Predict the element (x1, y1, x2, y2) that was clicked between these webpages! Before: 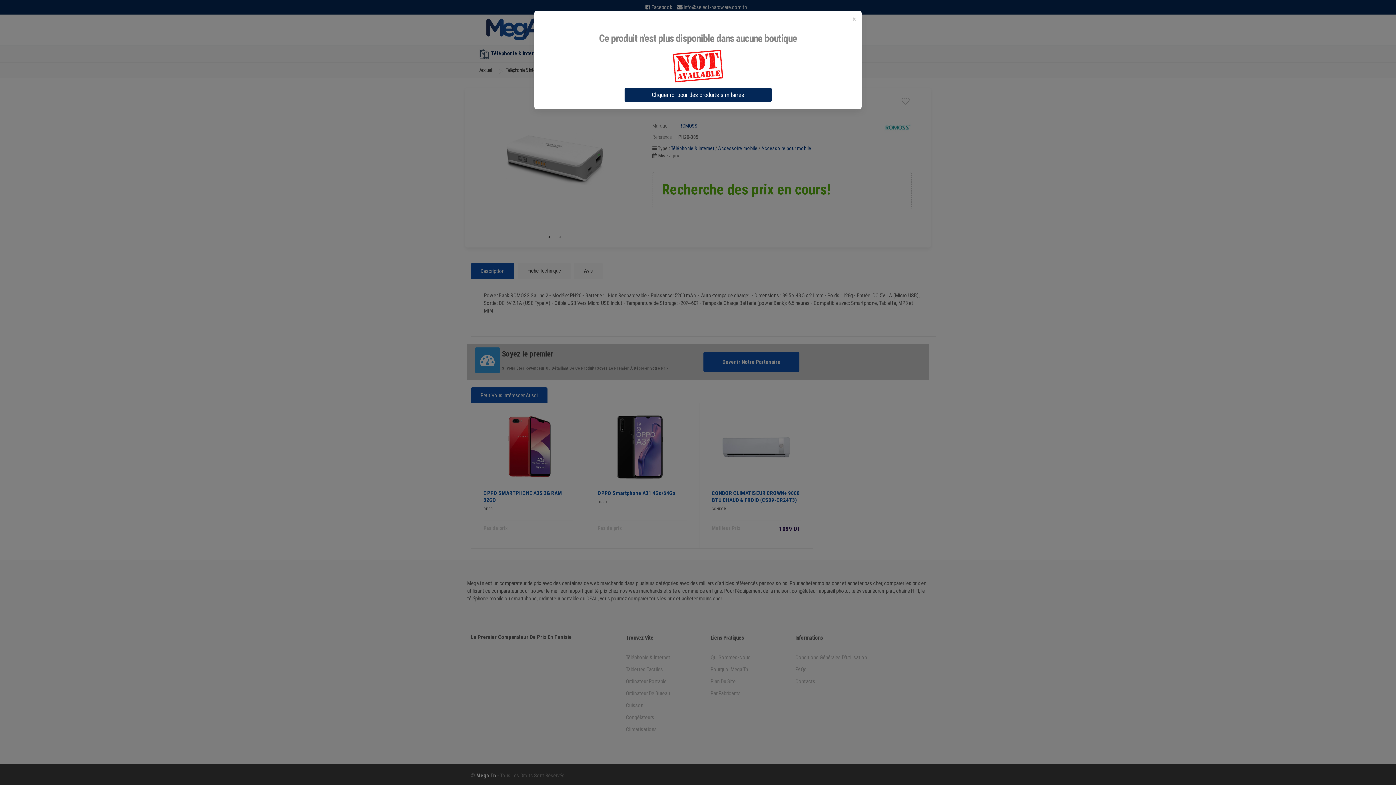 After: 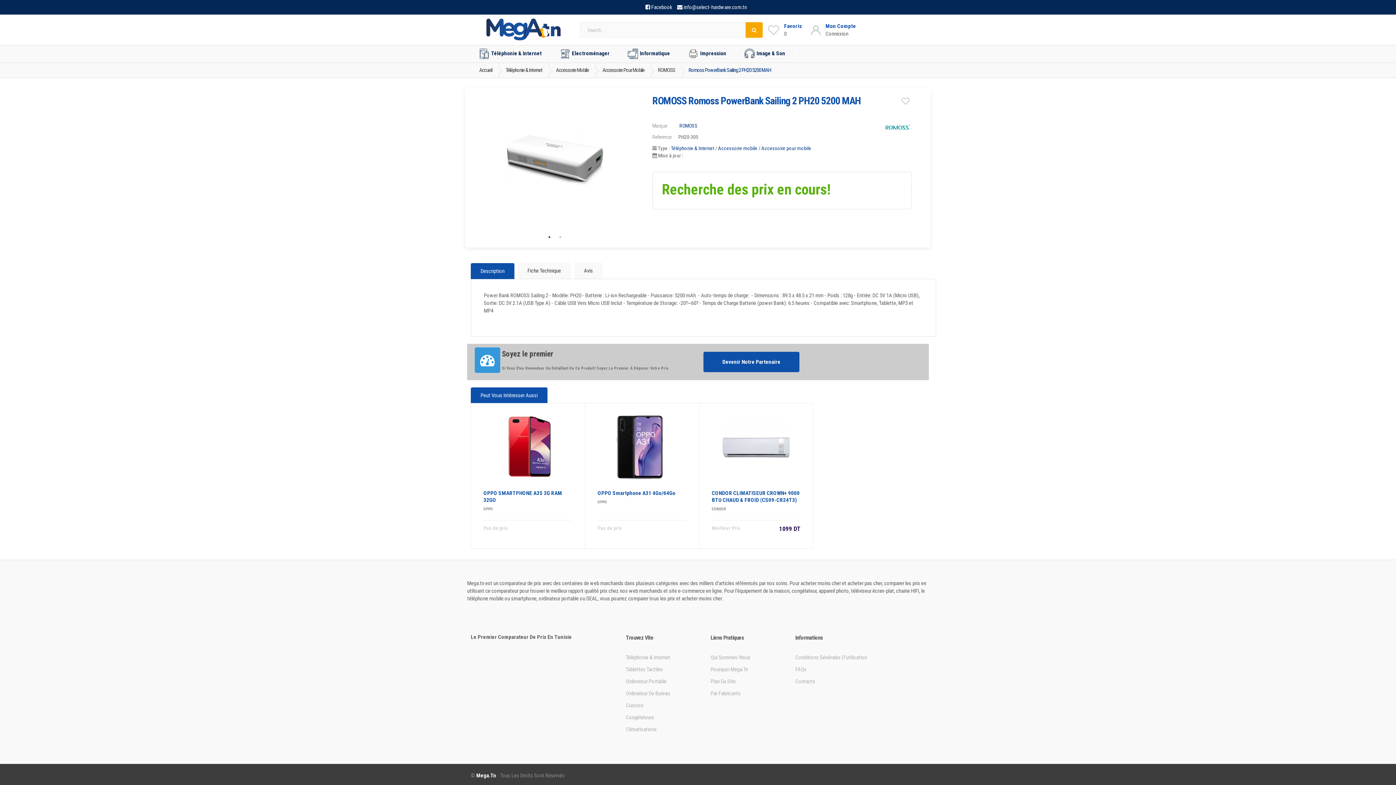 Action: bbox: (852, 15, 856, 23) label: Close